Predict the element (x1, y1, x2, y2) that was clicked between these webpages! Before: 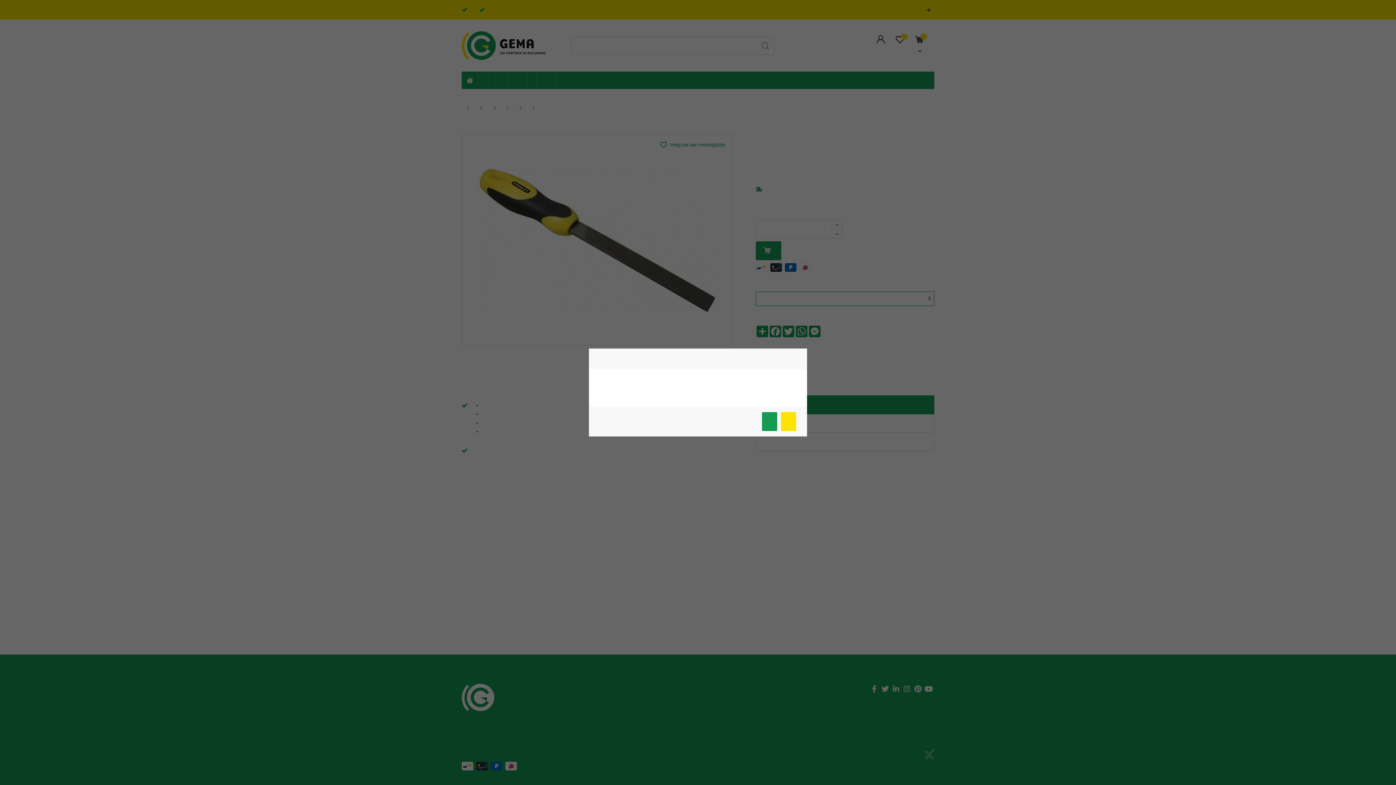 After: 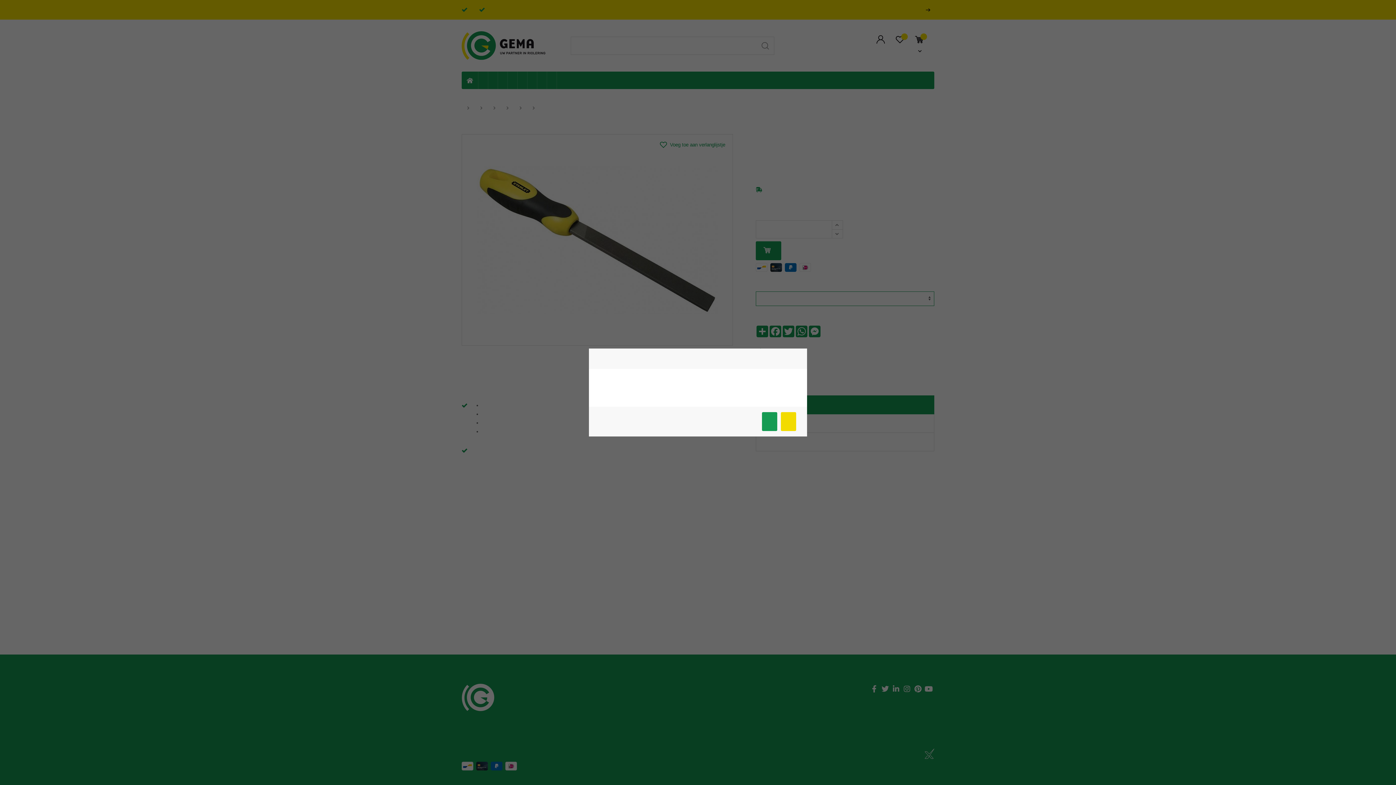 Action: label: Meer info bbox: (781, 412, 796, 431)